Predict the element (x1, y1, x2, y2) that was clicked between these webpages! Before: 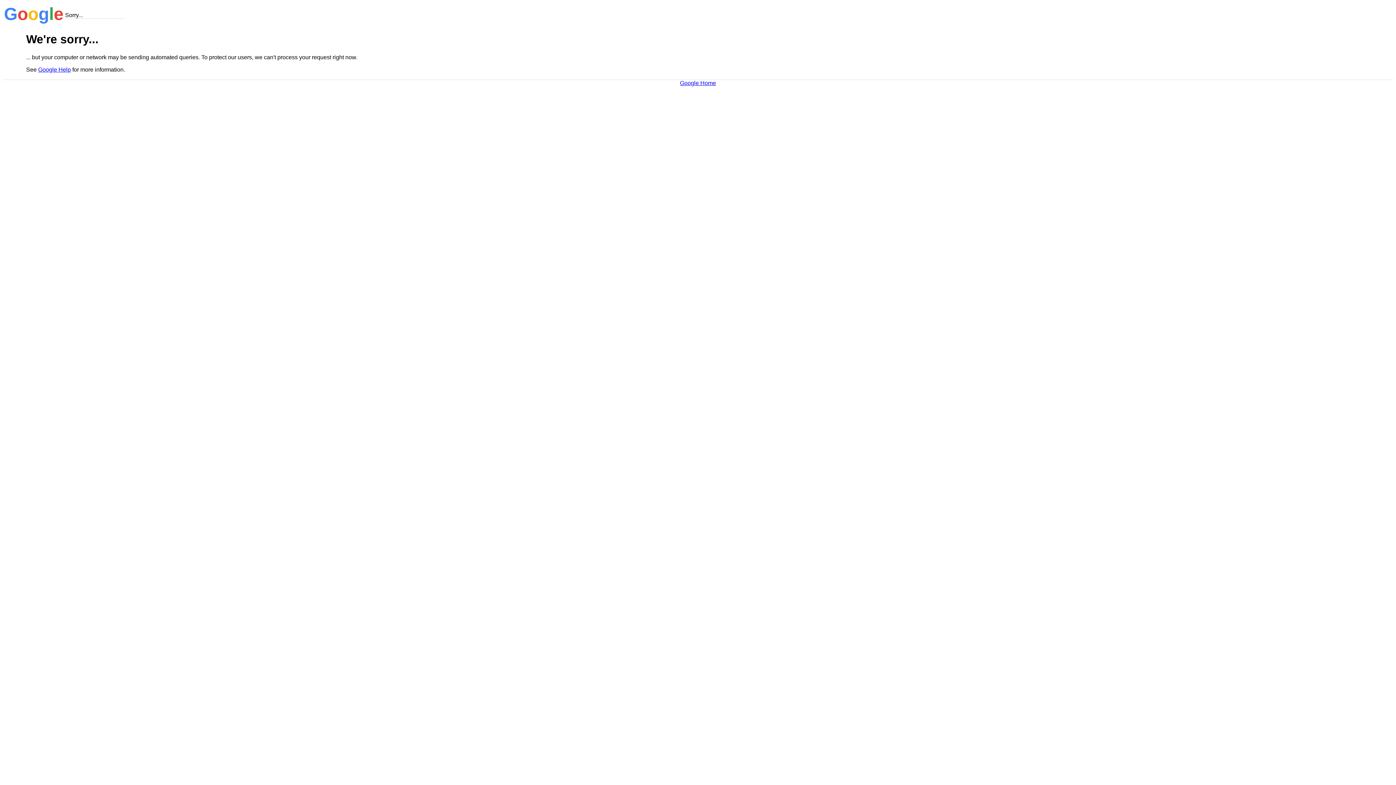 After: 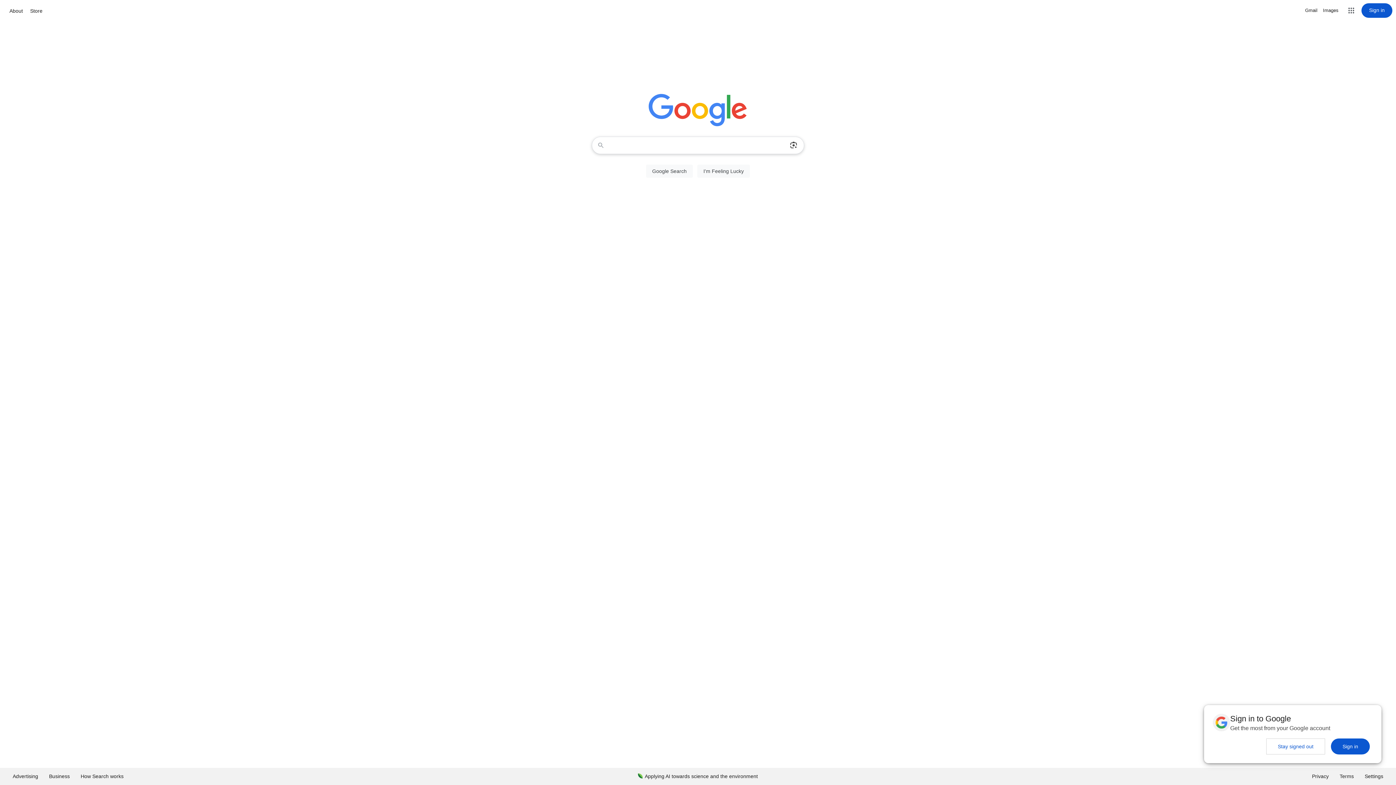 Action: label: Google Home bbox: (680, 79, 716, 86)